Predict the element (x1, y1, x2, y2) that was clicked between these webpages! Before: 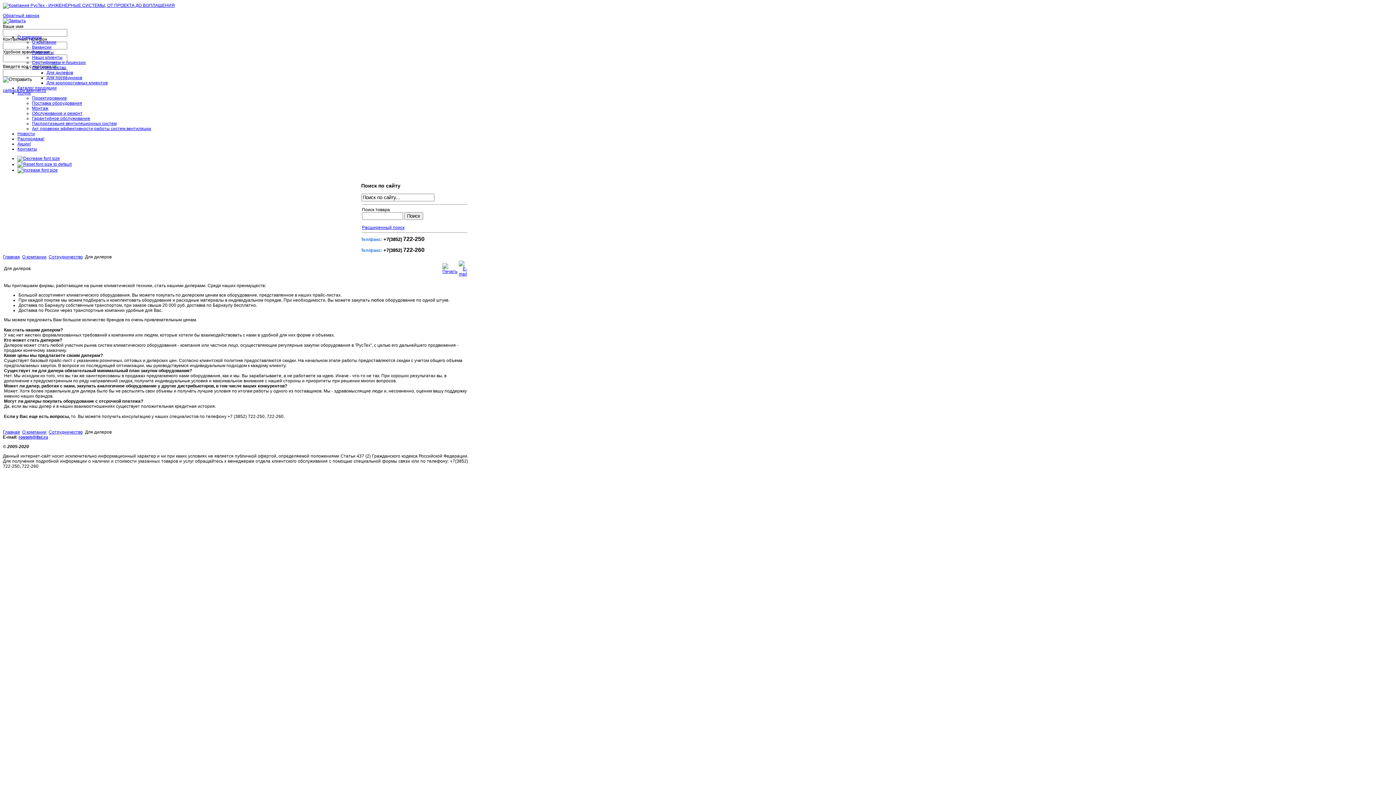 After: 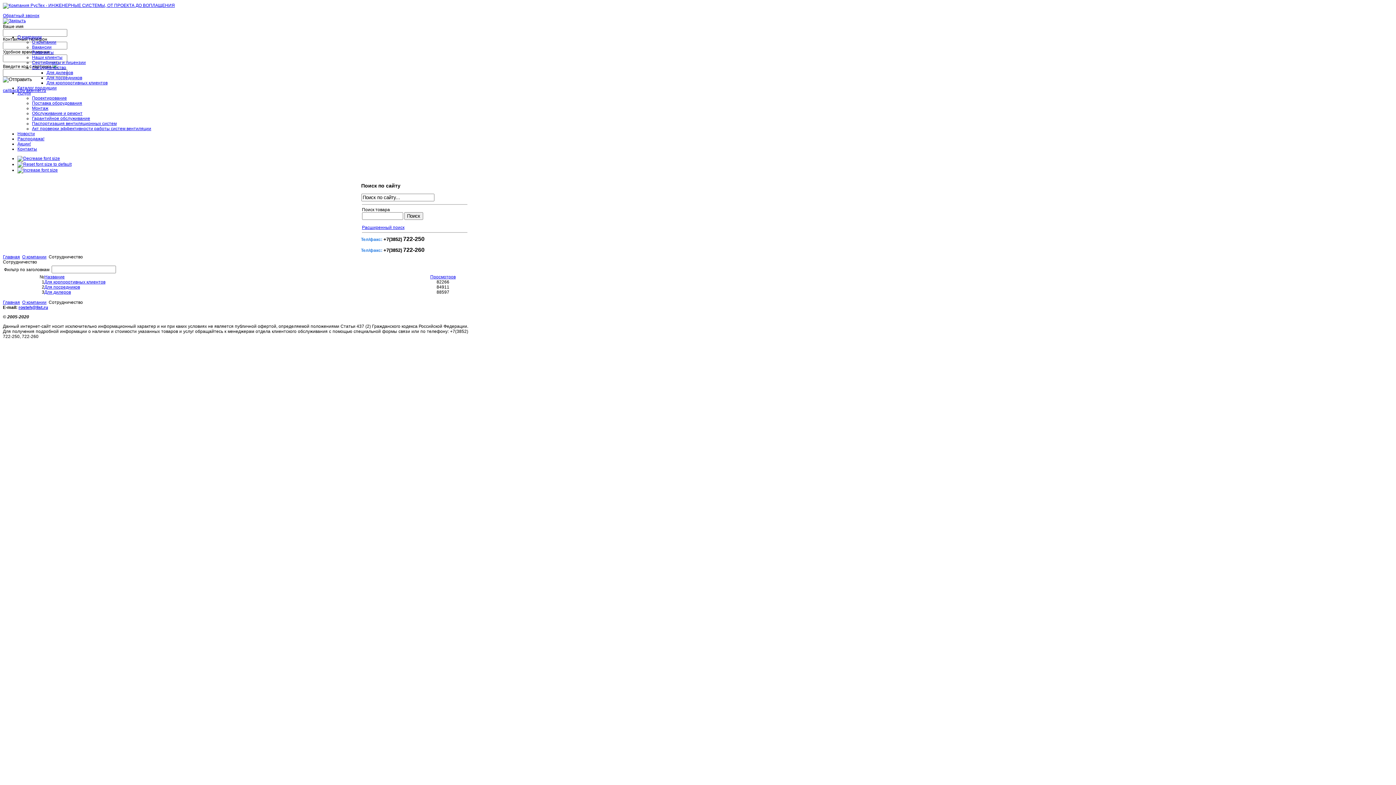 Action: bbox: (48, 254, 82, 259) label: Сотрудничество